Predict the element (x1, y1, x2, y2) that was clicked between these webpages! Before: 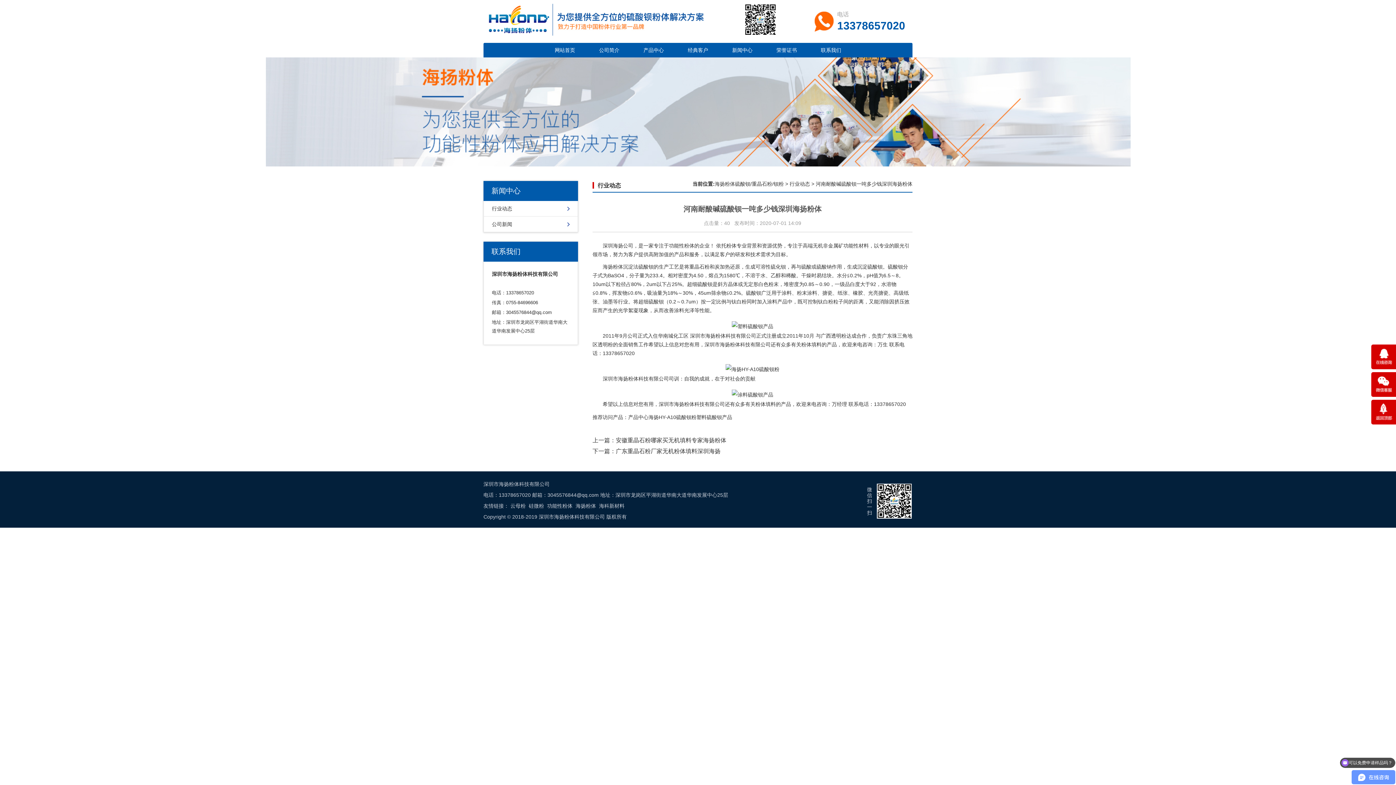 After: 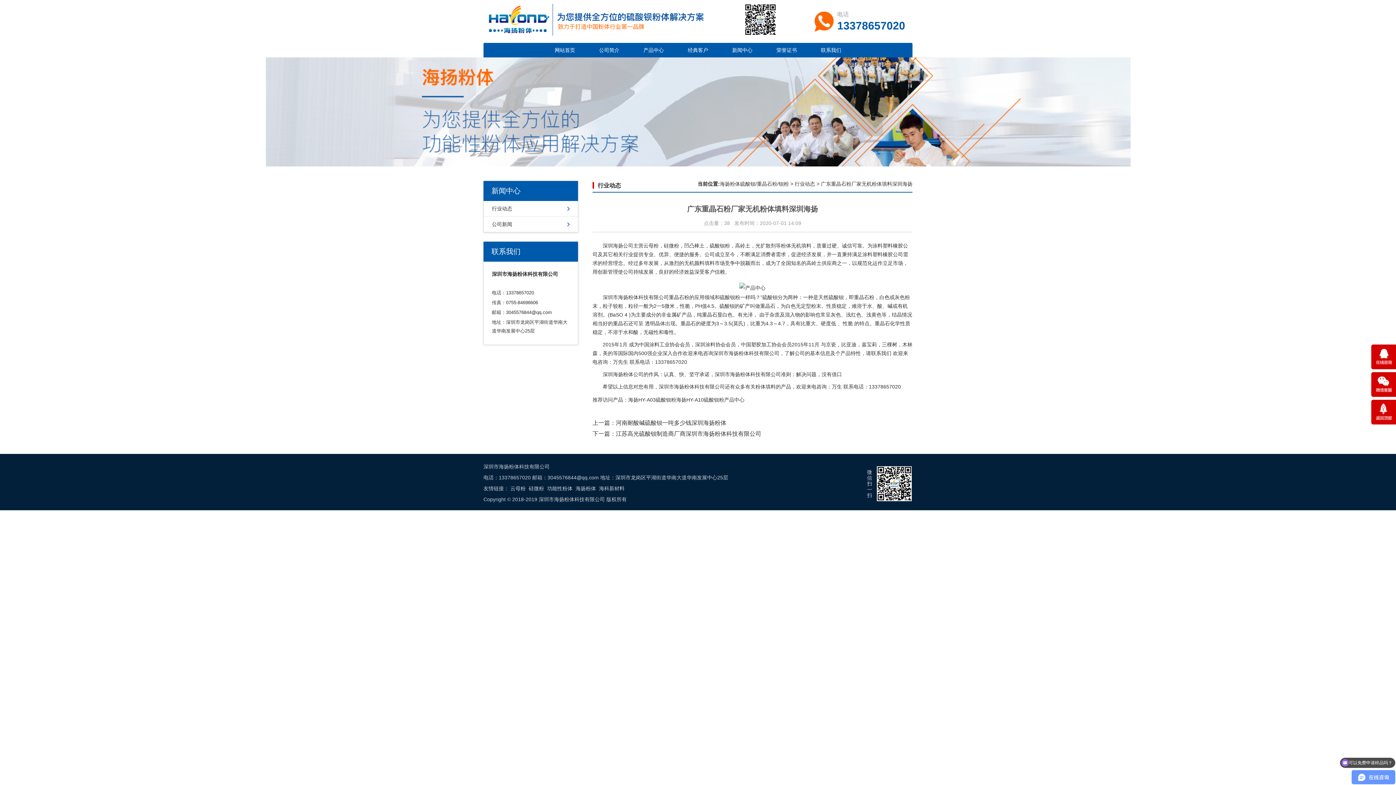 Action: label: 广东重晶石粉厂家无机粉体填料深圳海扬 bbox: (616, 448, 720, 454)